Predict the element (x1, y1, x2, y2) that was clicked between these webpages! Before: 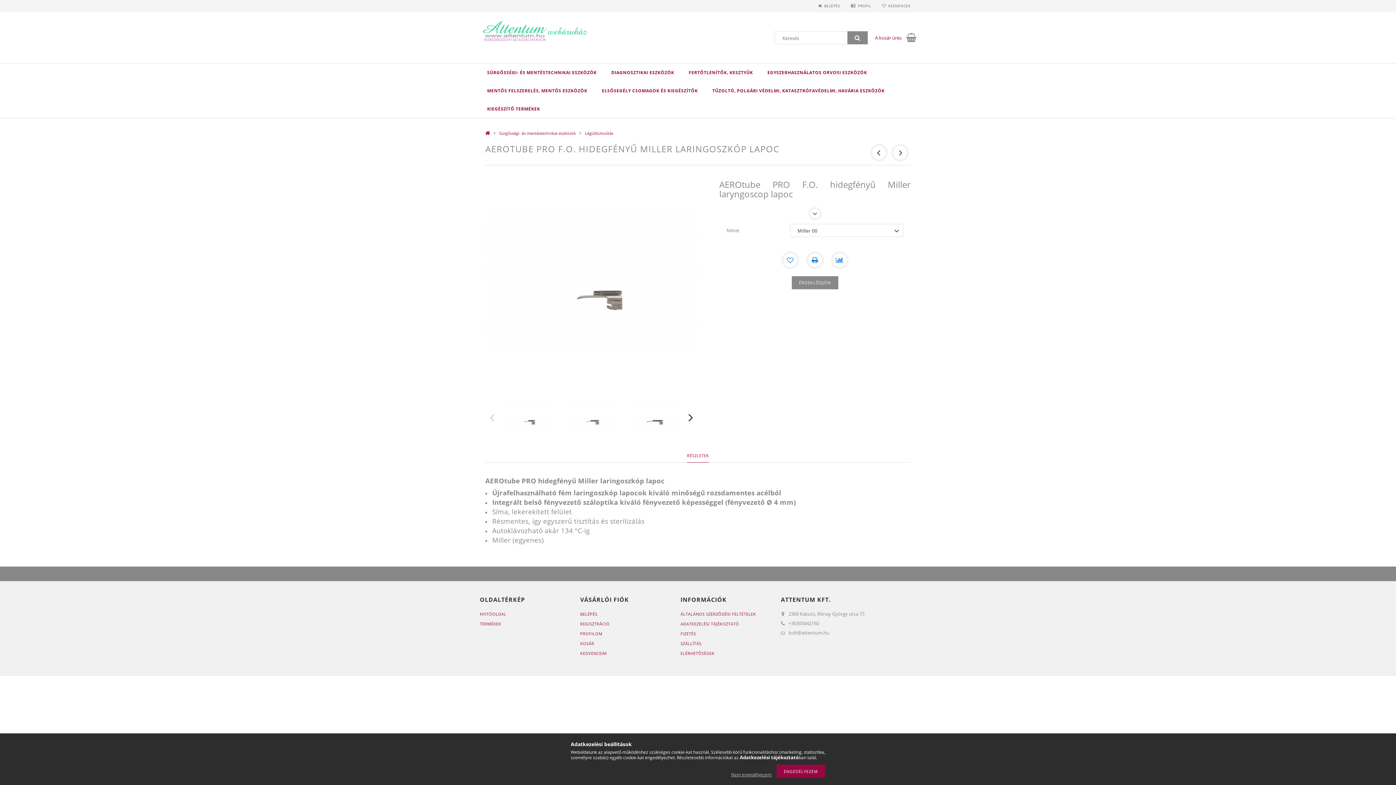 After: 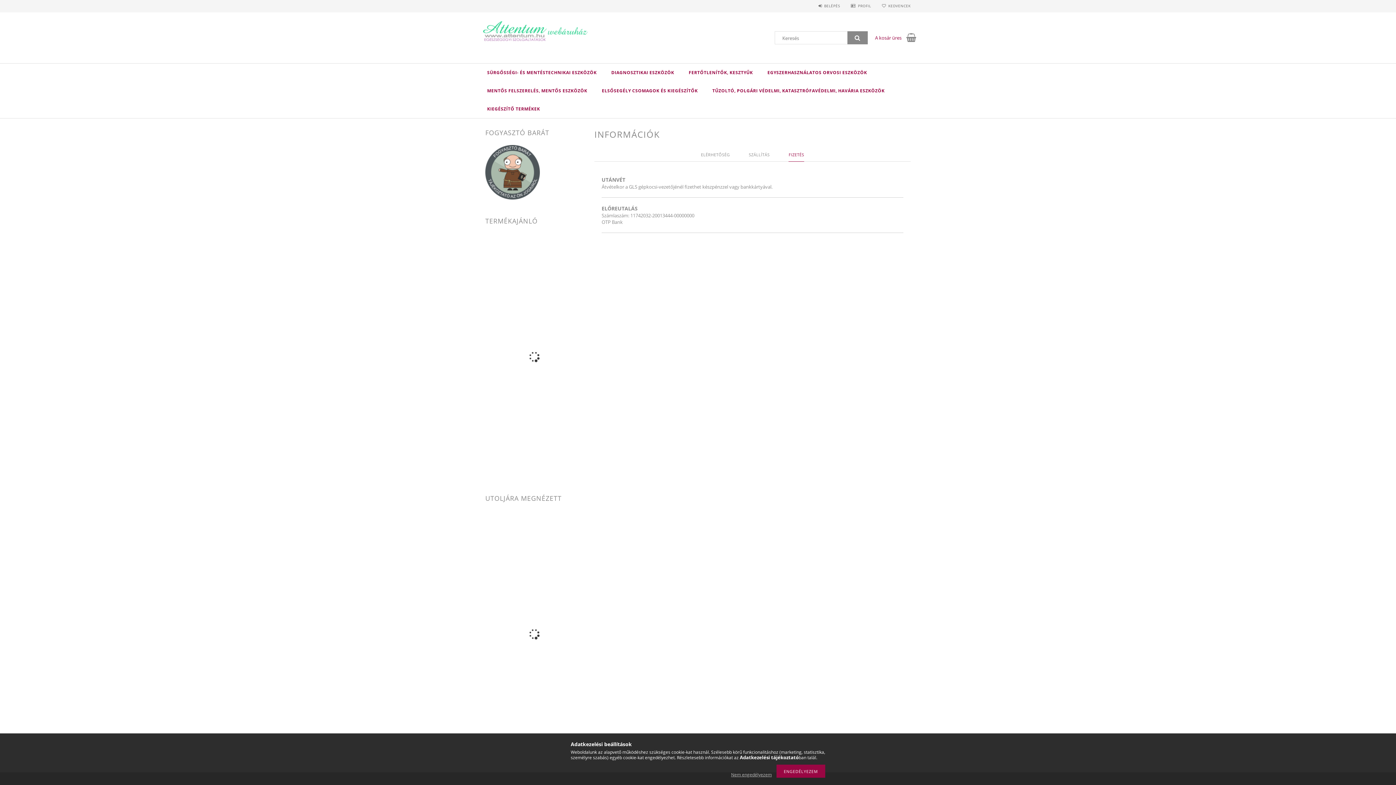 Action: bbox: (680, 631, 696, 636) label: FIZETÉS